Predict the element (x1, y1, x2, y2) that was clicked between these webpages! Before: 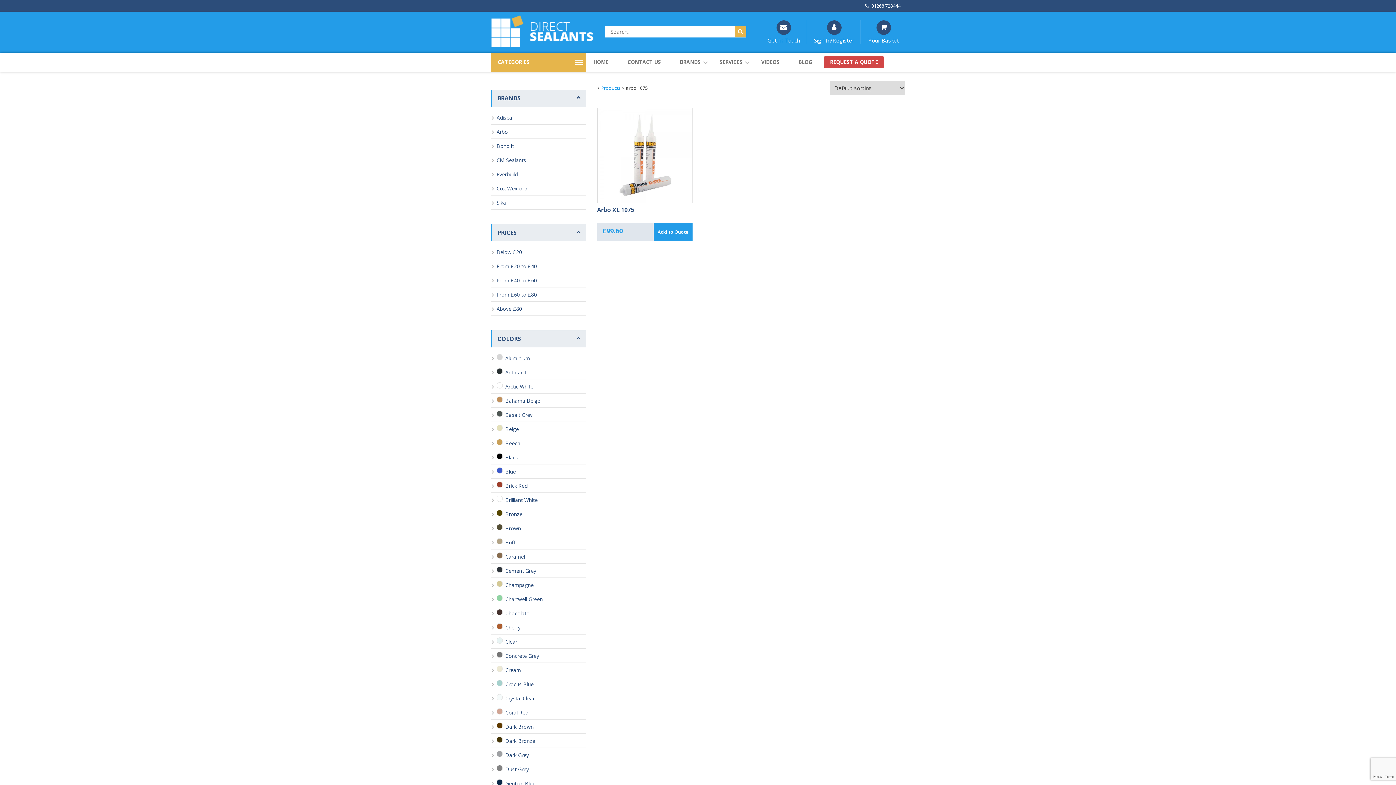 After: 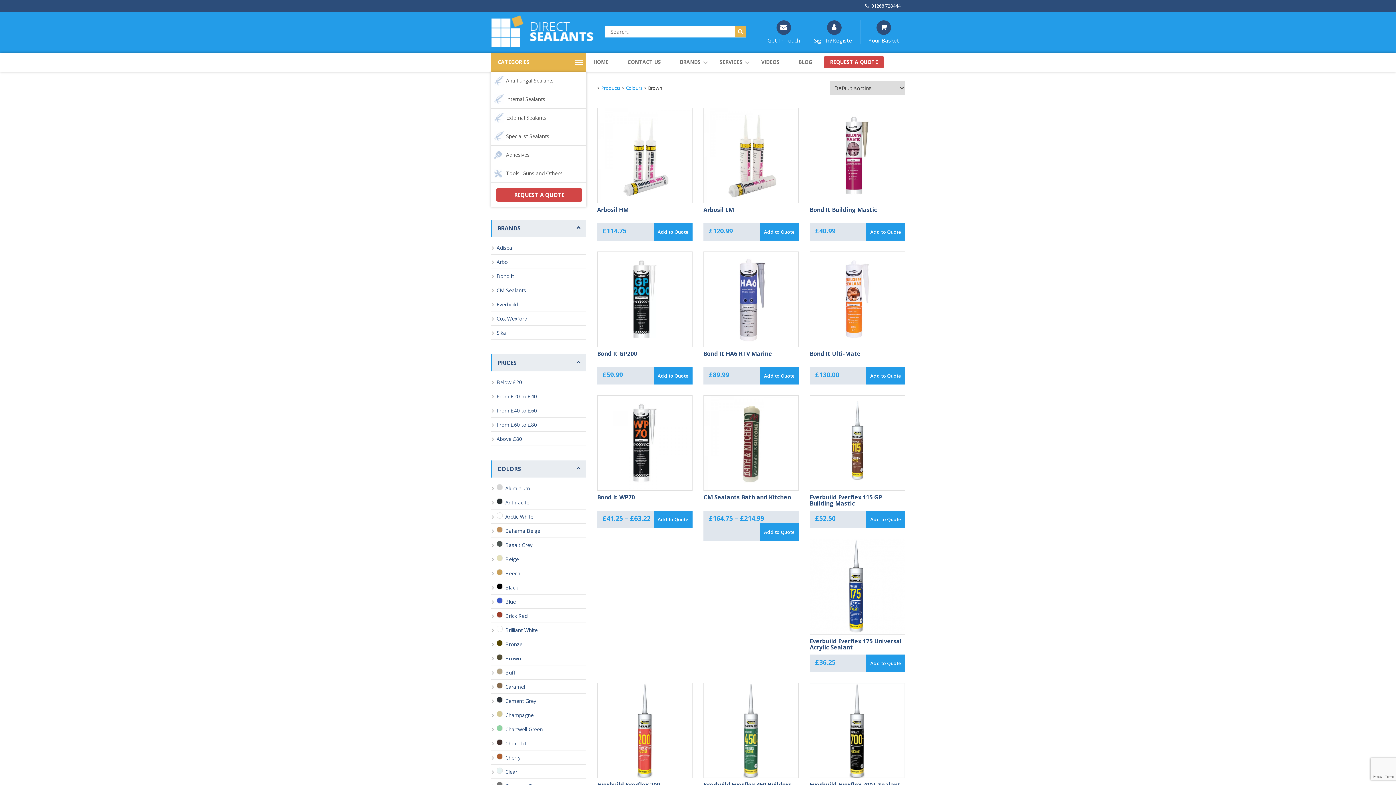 Action: bbox: (505, 525, 521, 532) label: Brown